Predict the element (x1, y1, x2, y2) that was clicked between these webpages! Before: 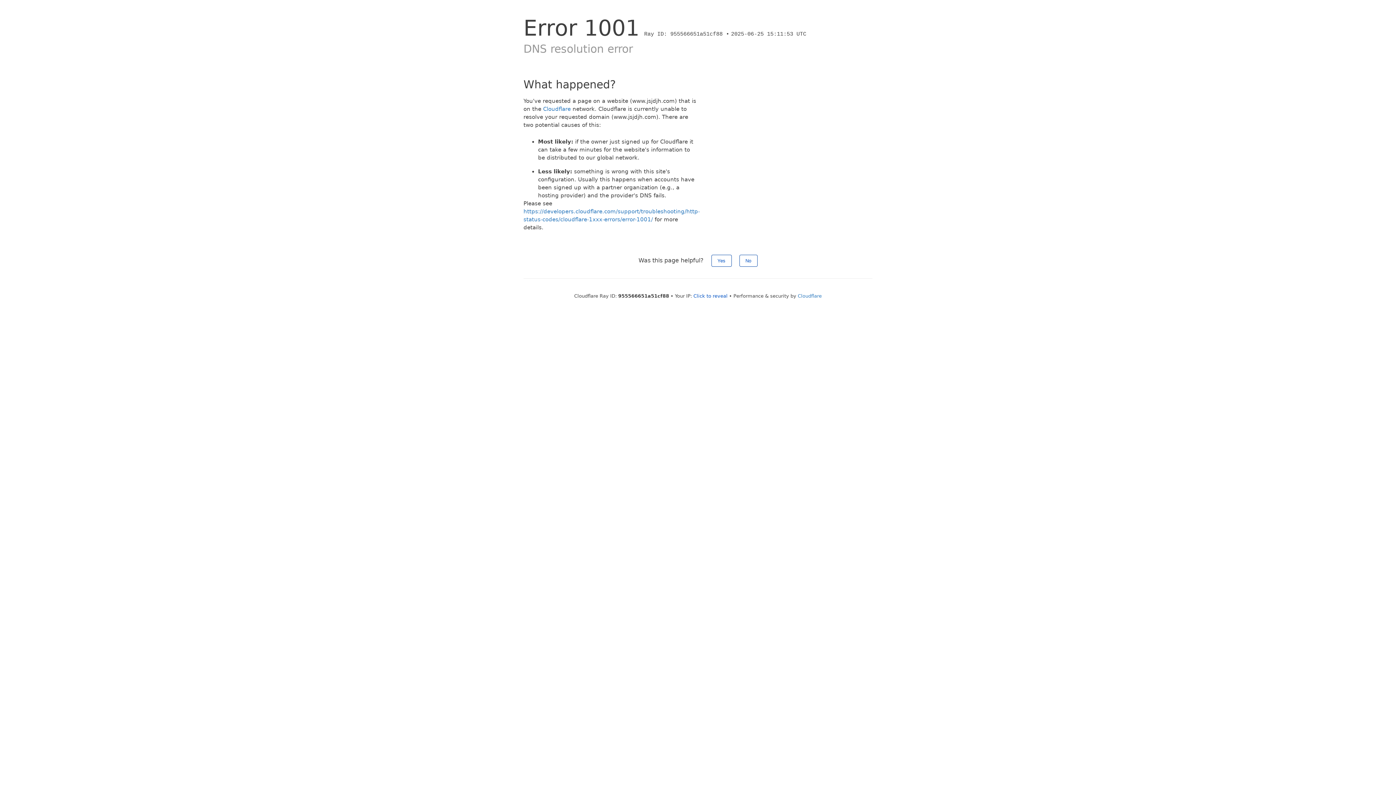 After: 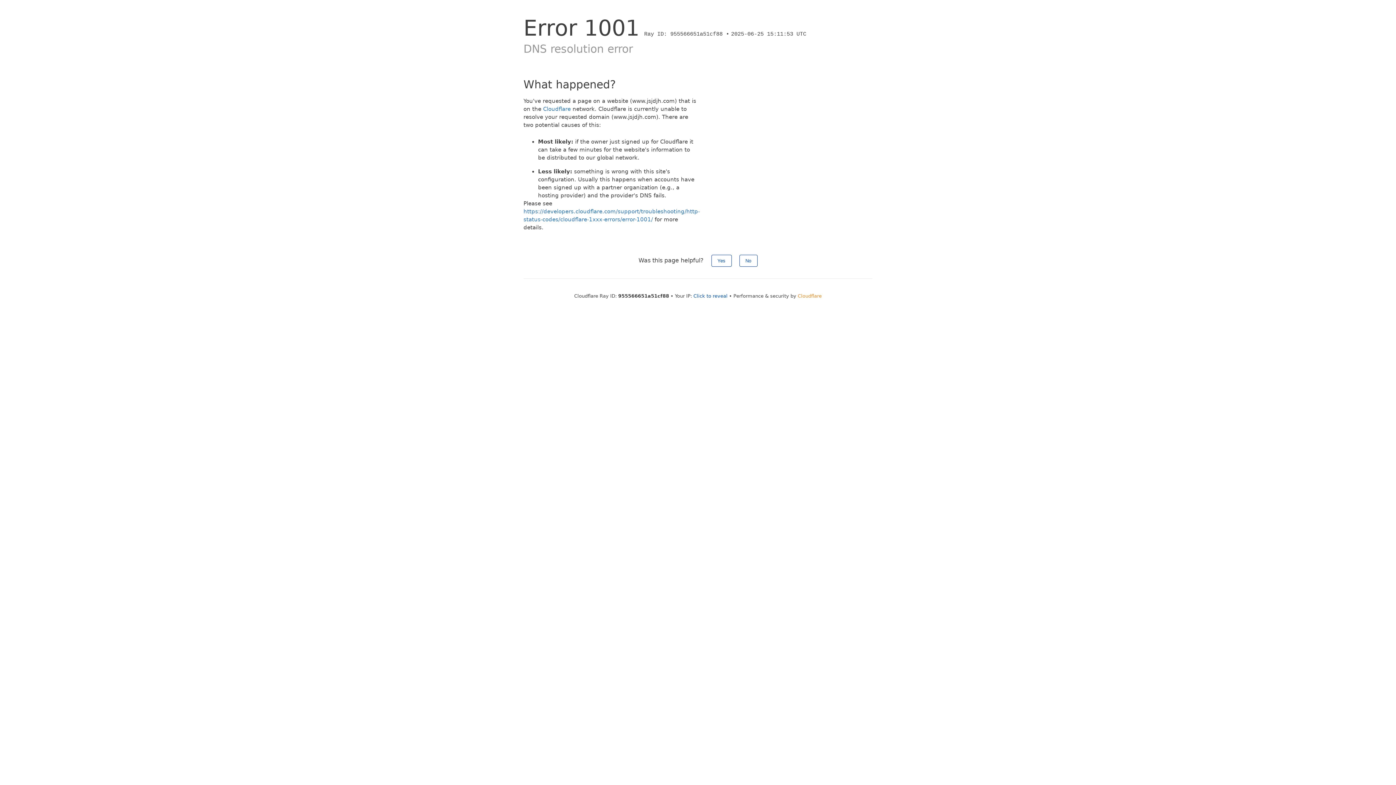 Action: bbox: (798, 293, 822, 298) label: Cloudflare